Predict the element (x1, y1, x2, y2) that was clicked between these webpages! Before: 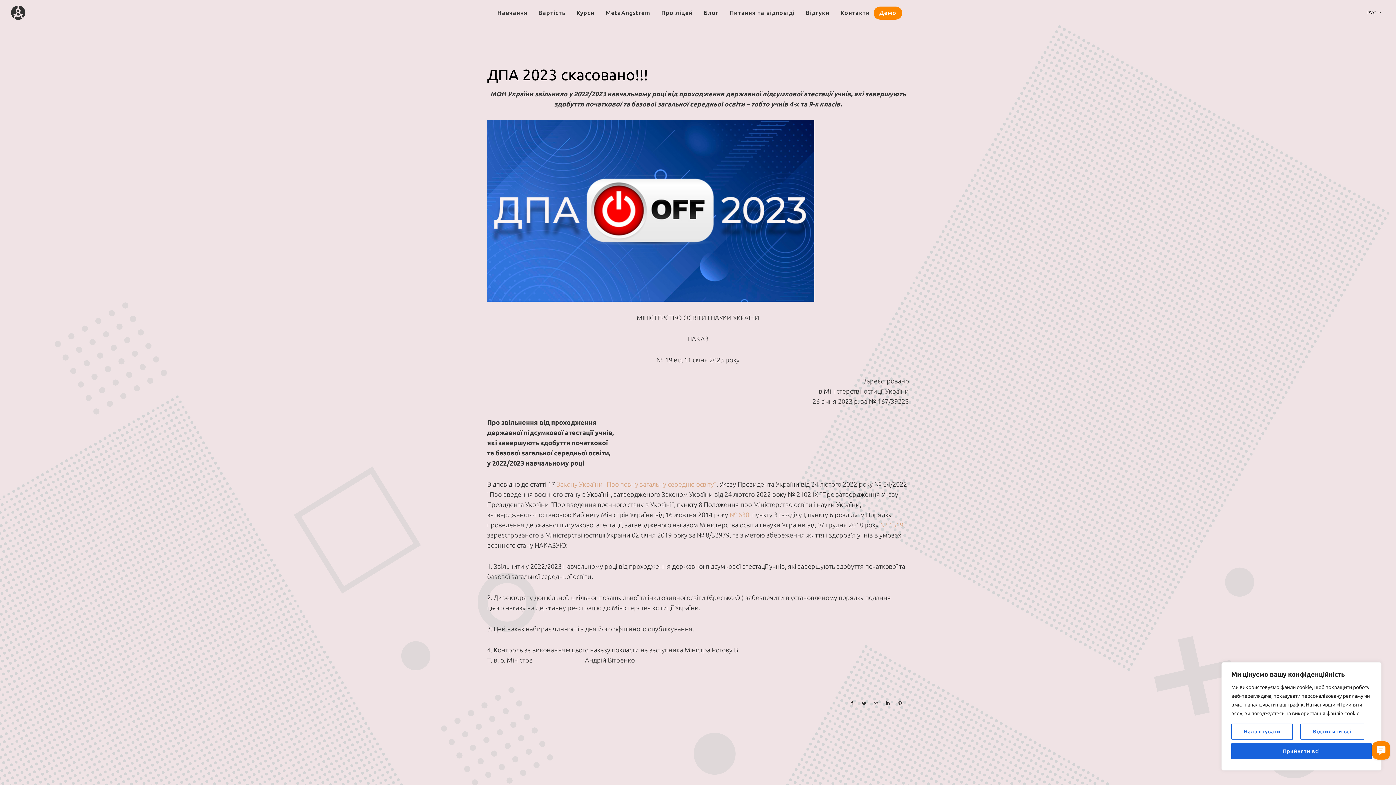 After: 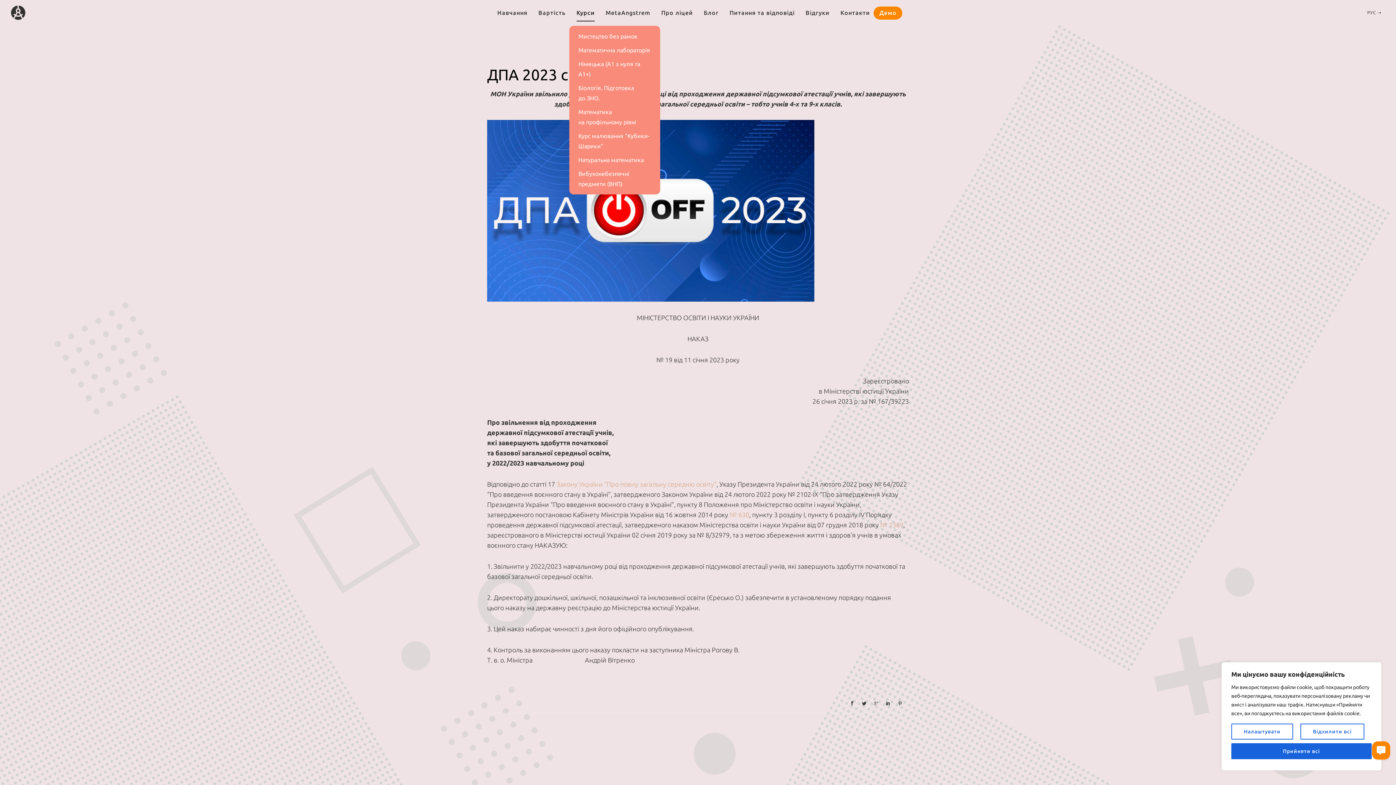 Action: bbox: (569, 9, 602, 16) label: Курси